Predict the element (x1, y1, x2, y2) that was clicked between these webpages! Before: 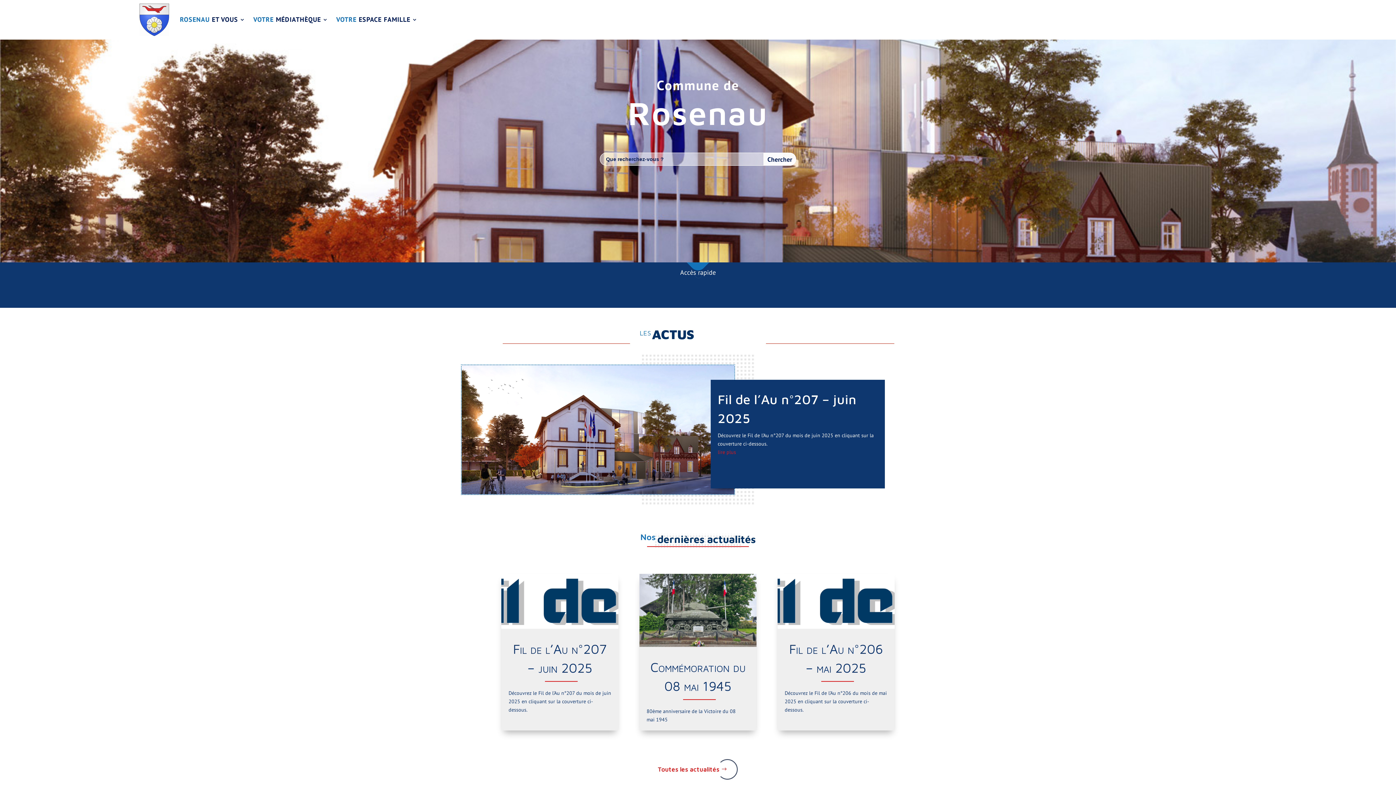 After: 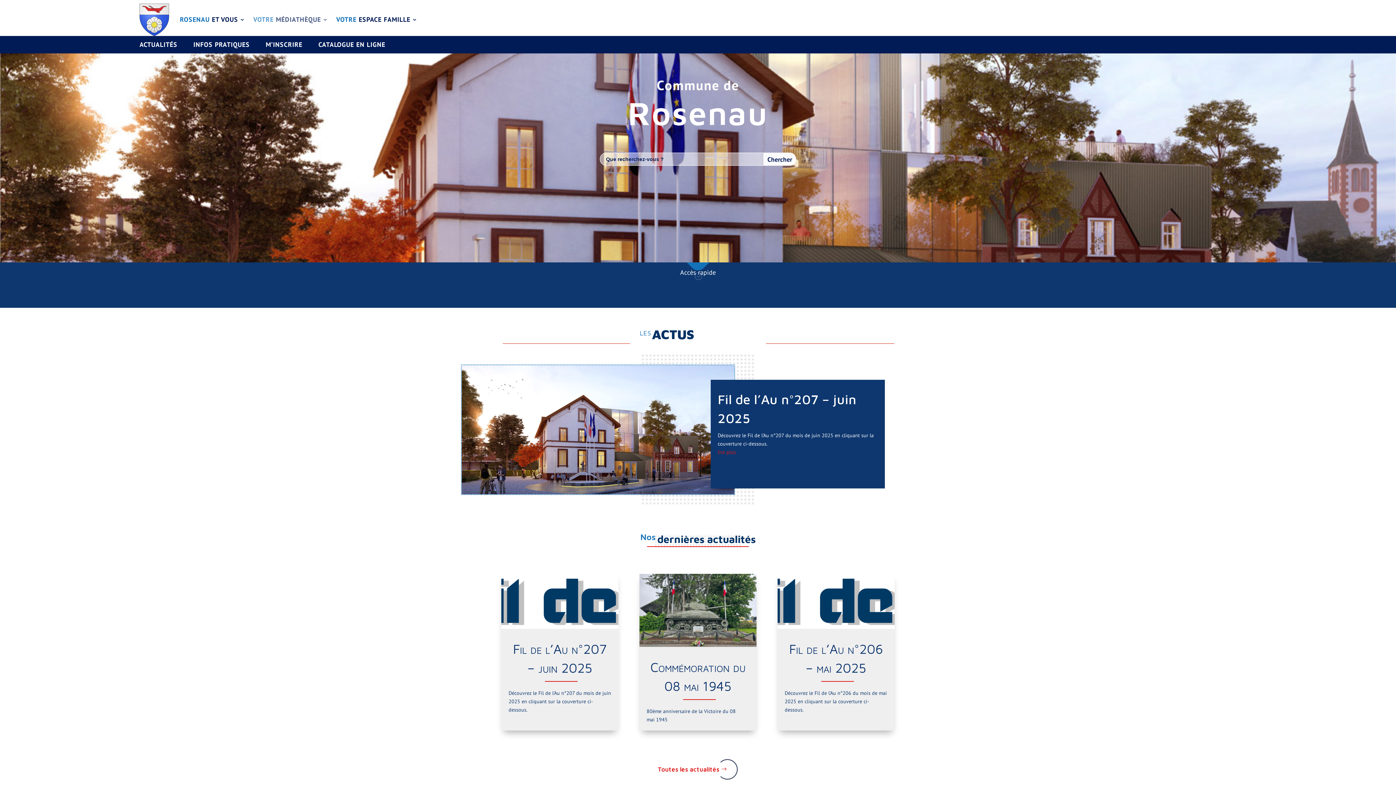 Action: label: VOTRE 
MÉDIATHÈQUE bbox: (253, 3, 328, 35)